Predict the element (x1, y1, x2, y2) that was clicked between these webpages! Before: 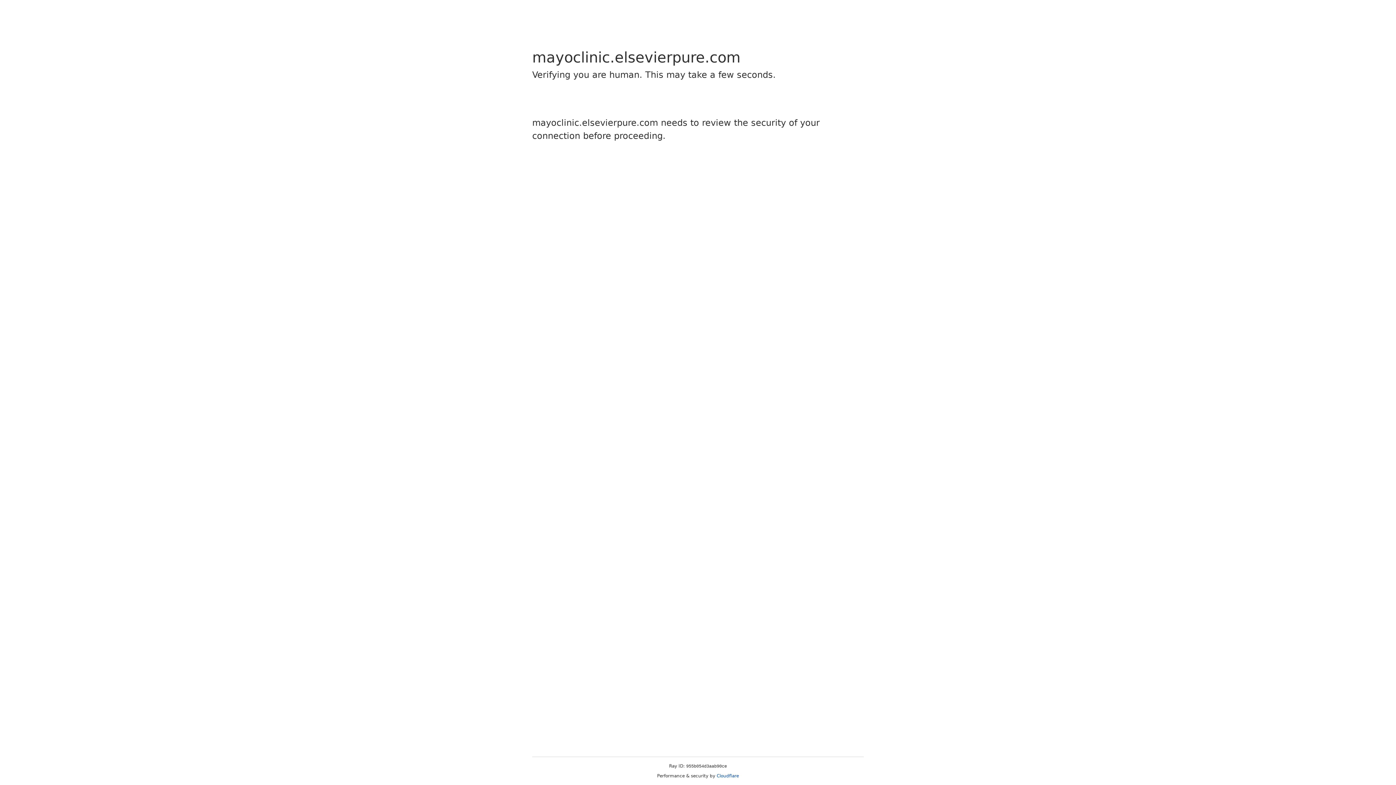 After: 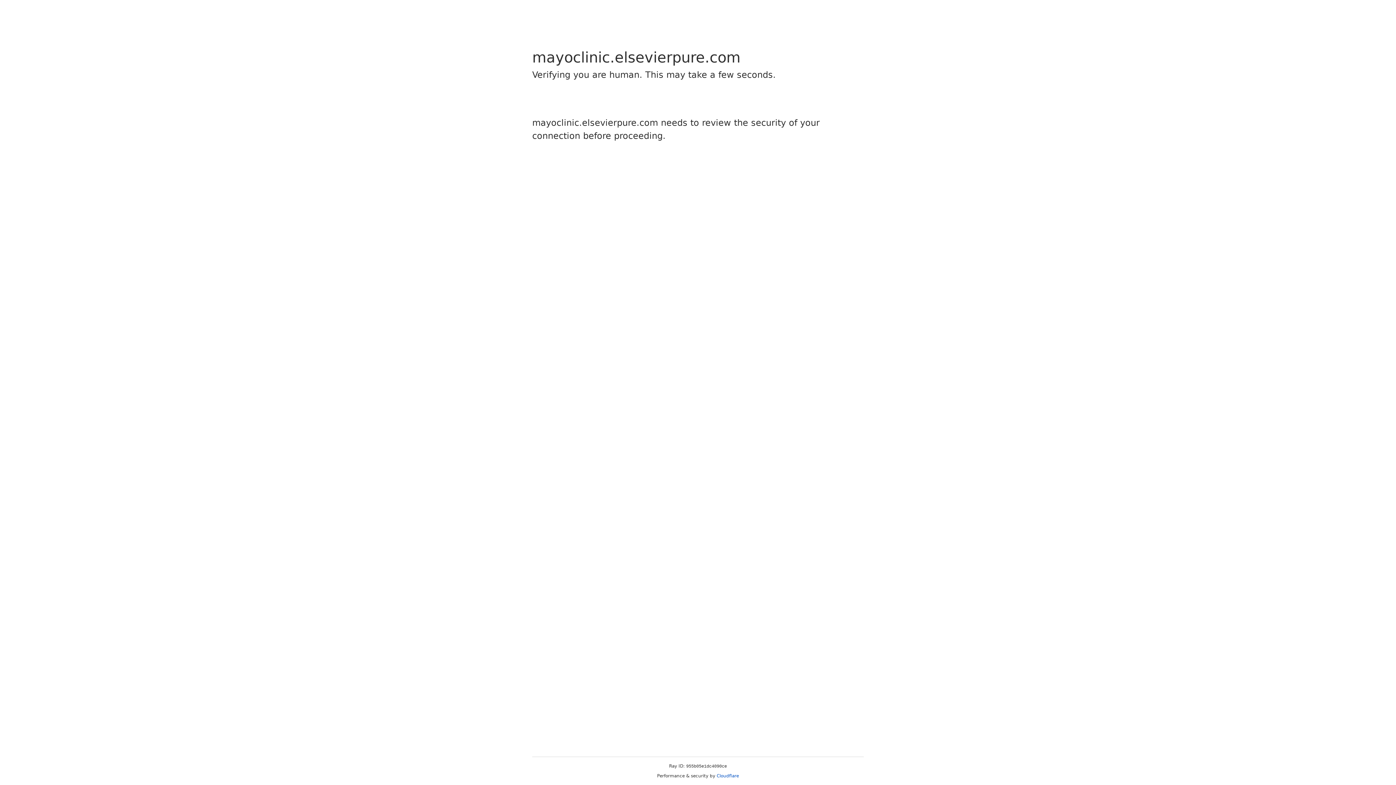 Action: bbox: (716, 773, 739, 778) label: Cloudflare